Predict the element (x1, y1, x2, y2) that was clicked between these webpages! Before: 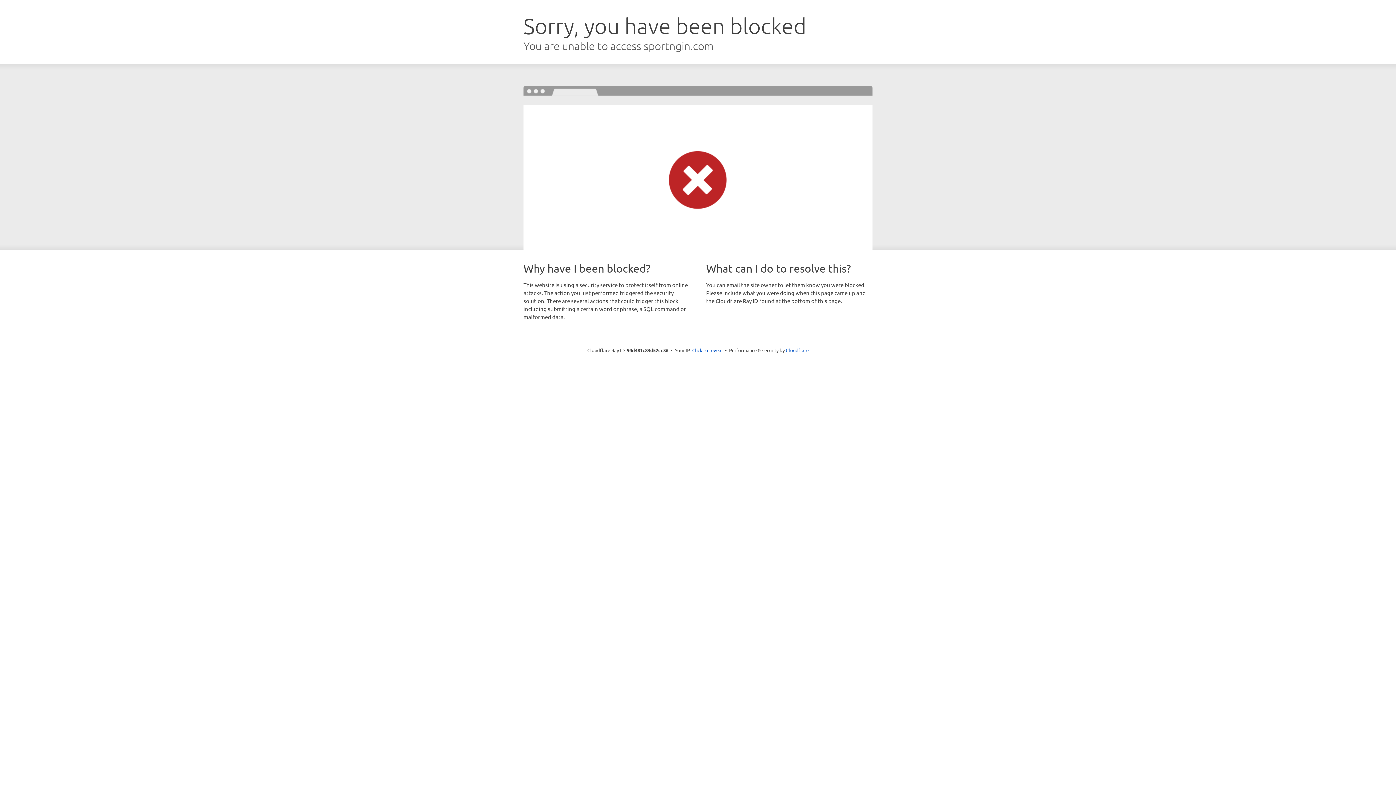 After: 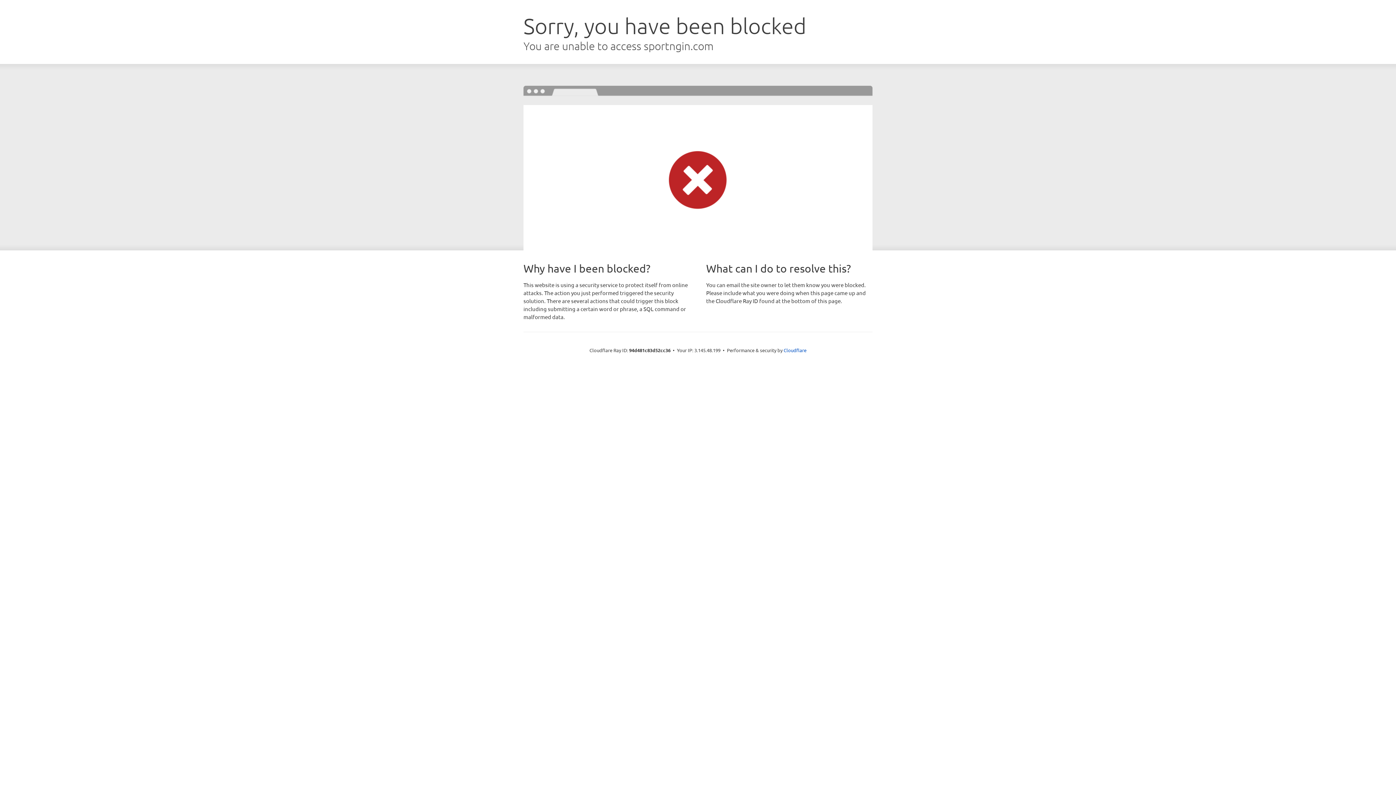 Action: bbox: (692, 346, 722, 353) label: Click to reveal